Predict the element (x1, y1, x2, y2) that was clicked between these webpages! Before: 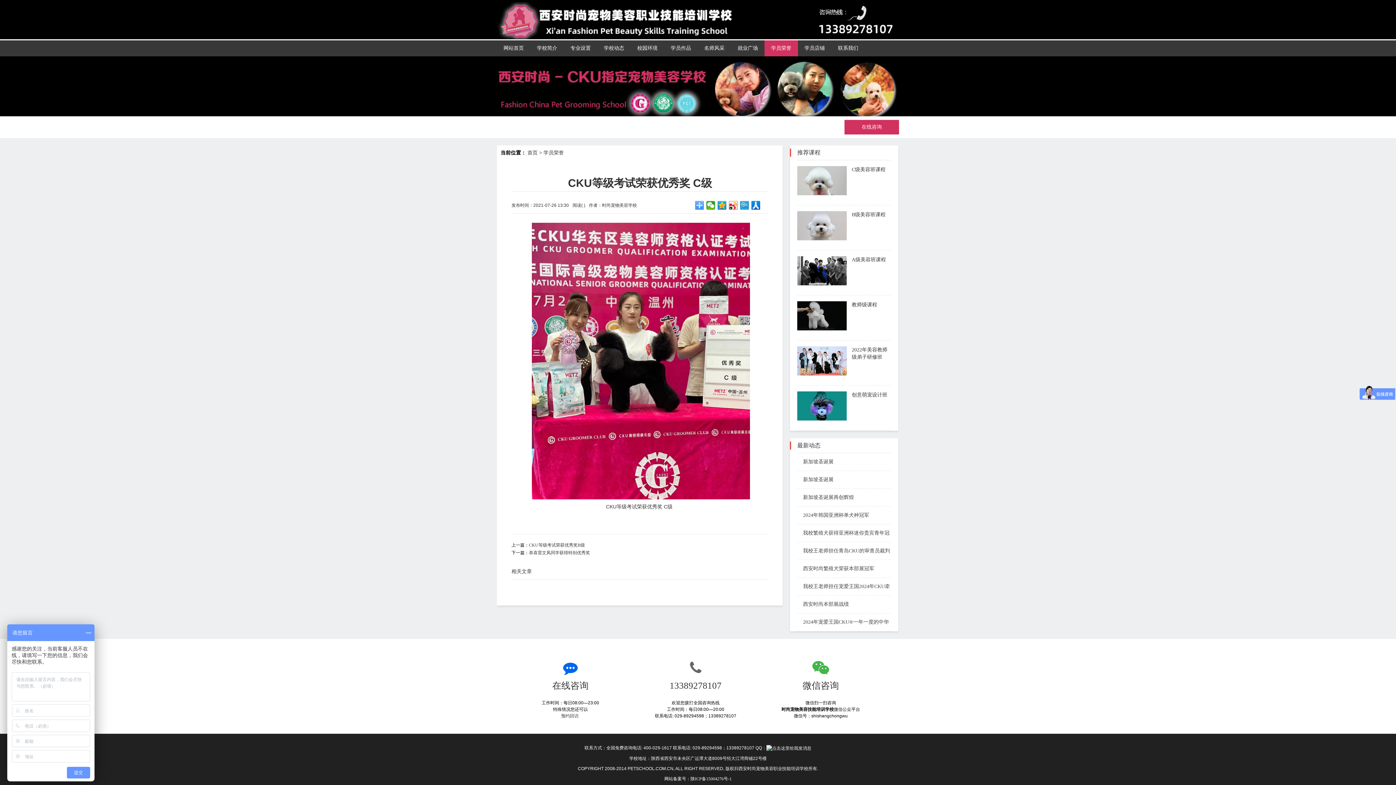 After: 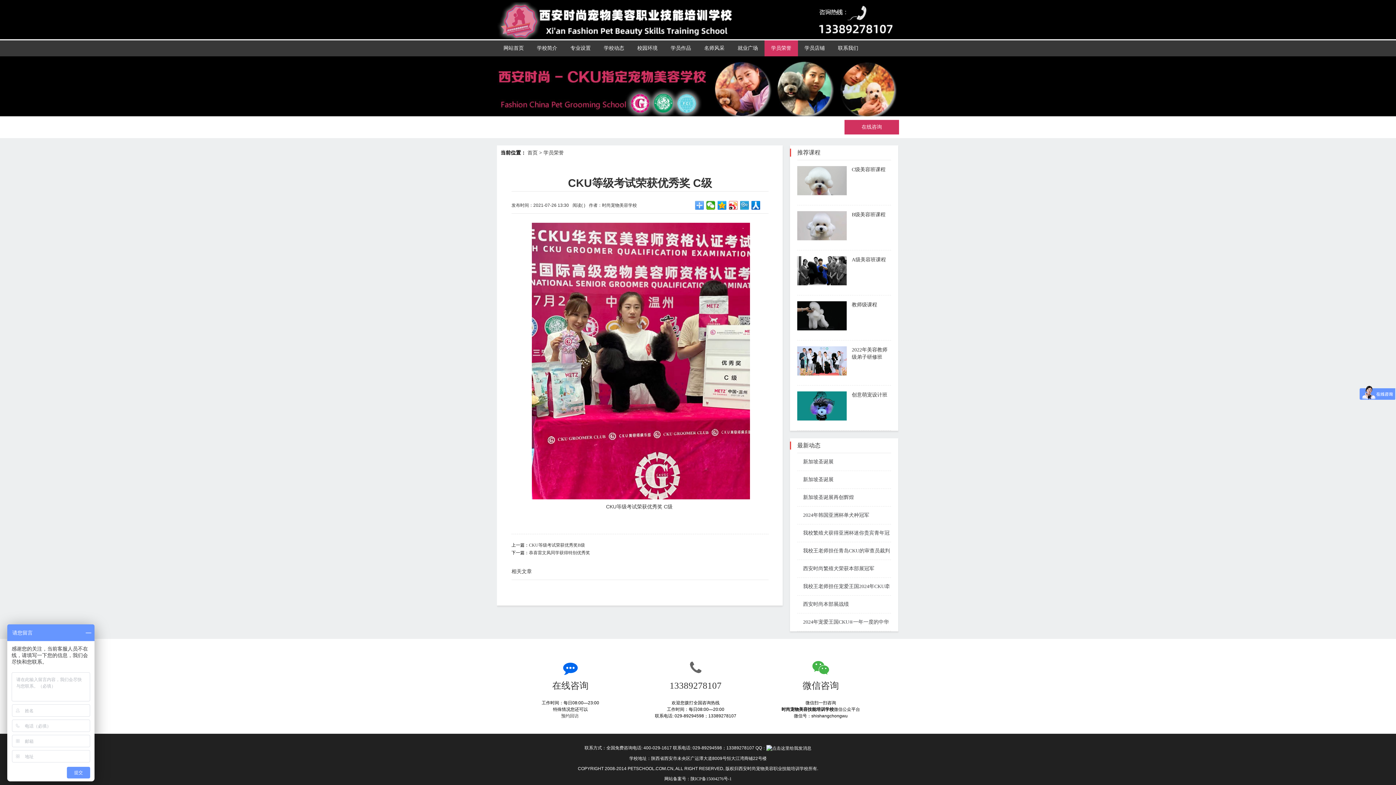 Action: bbox: (797, 256, 846, 285)